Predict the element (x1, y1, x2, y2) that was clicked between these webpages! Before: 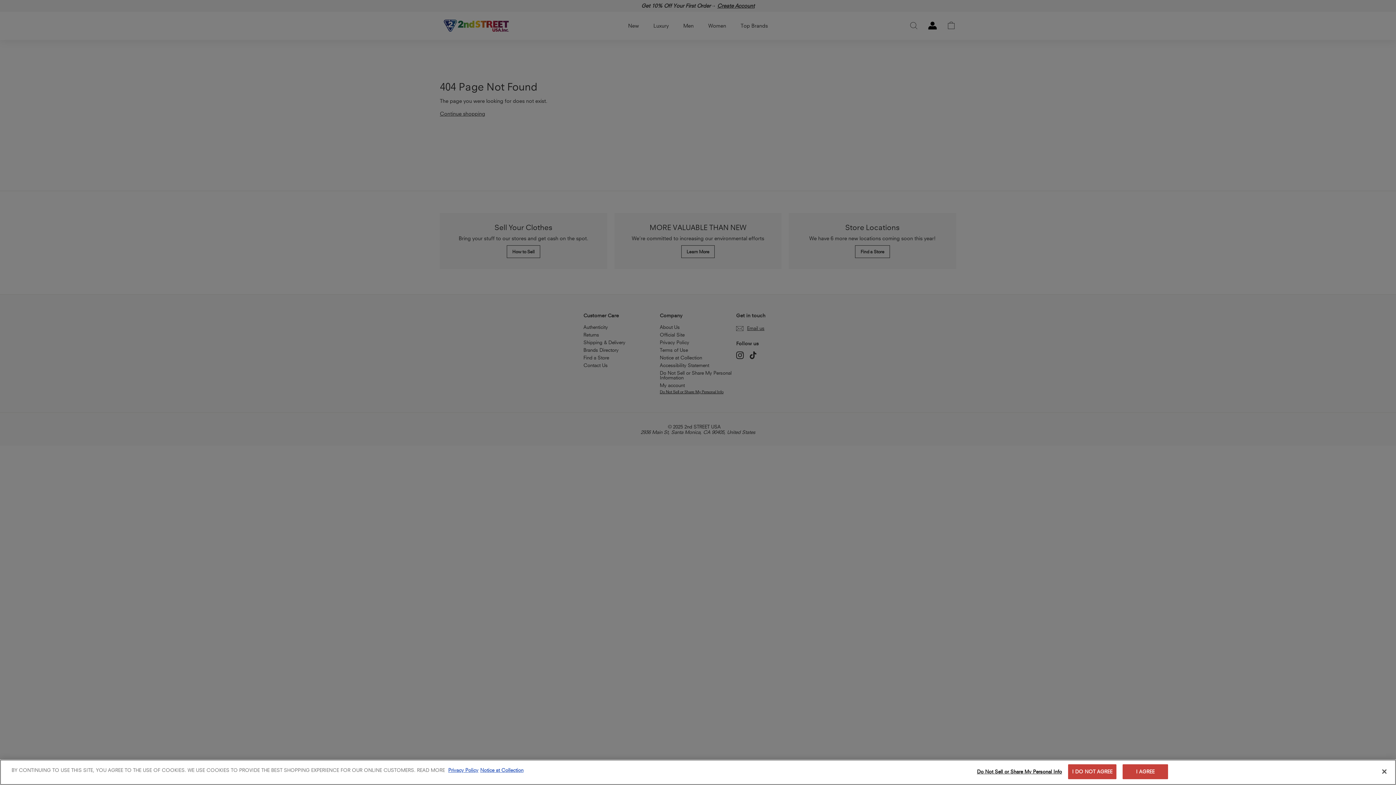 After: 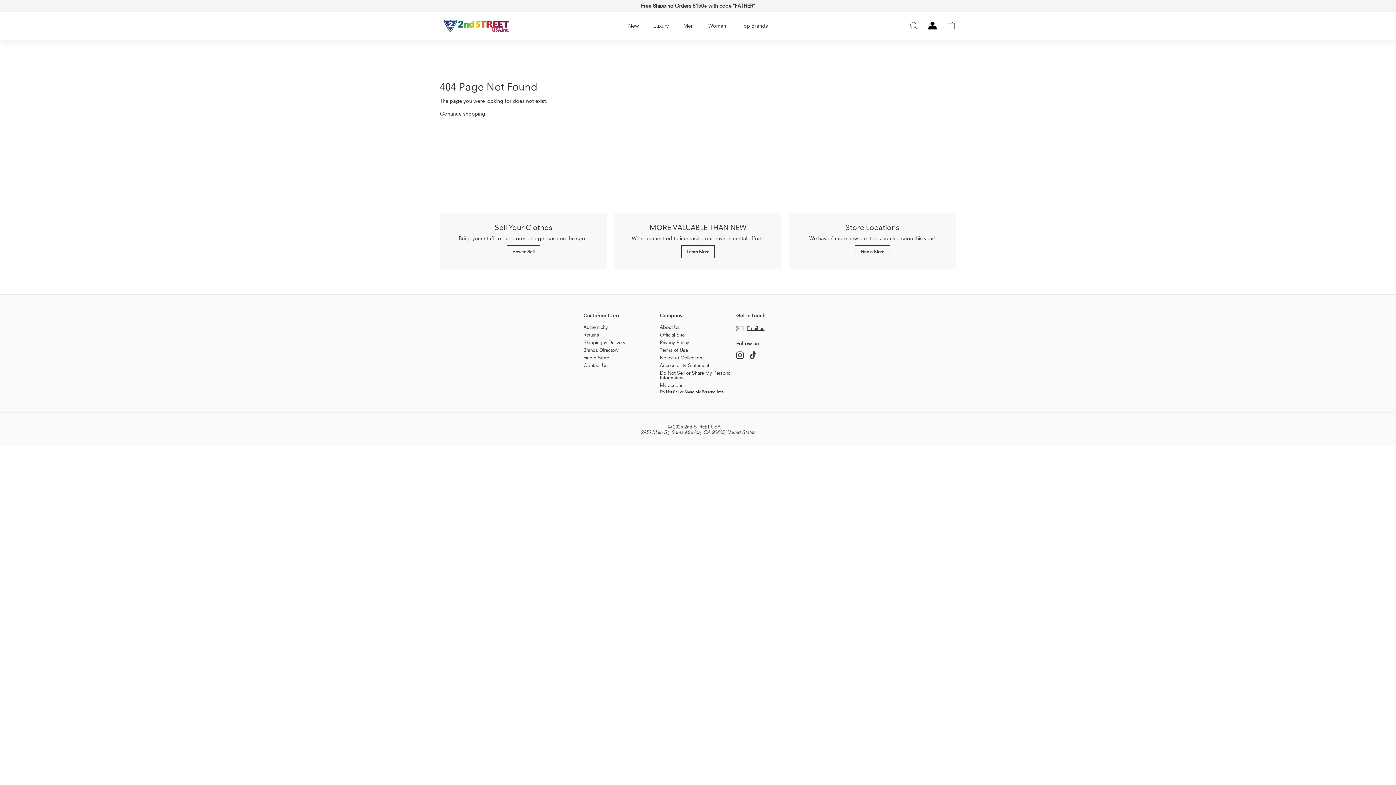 Action: bbox: (1068, 764, 1116, 779) label: I DO NOT AGREE